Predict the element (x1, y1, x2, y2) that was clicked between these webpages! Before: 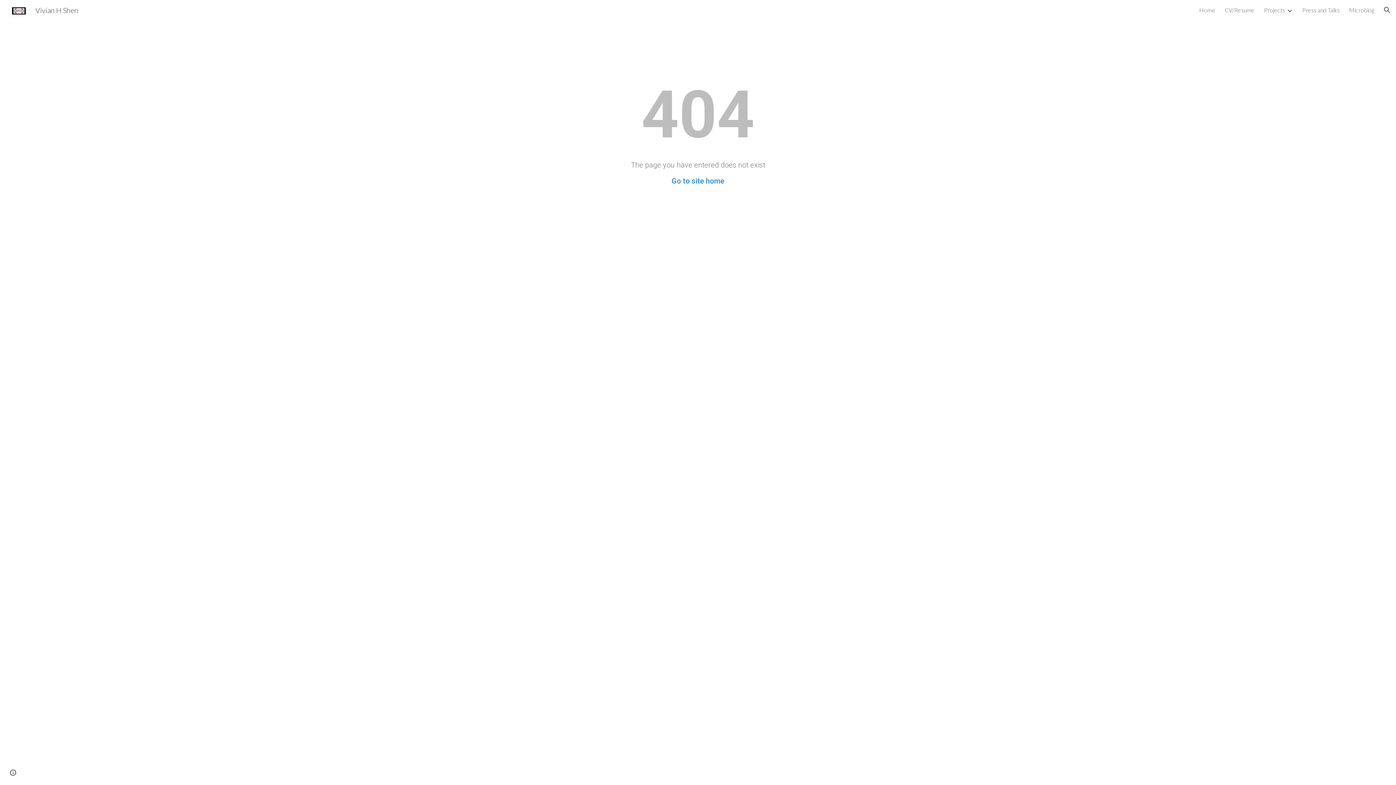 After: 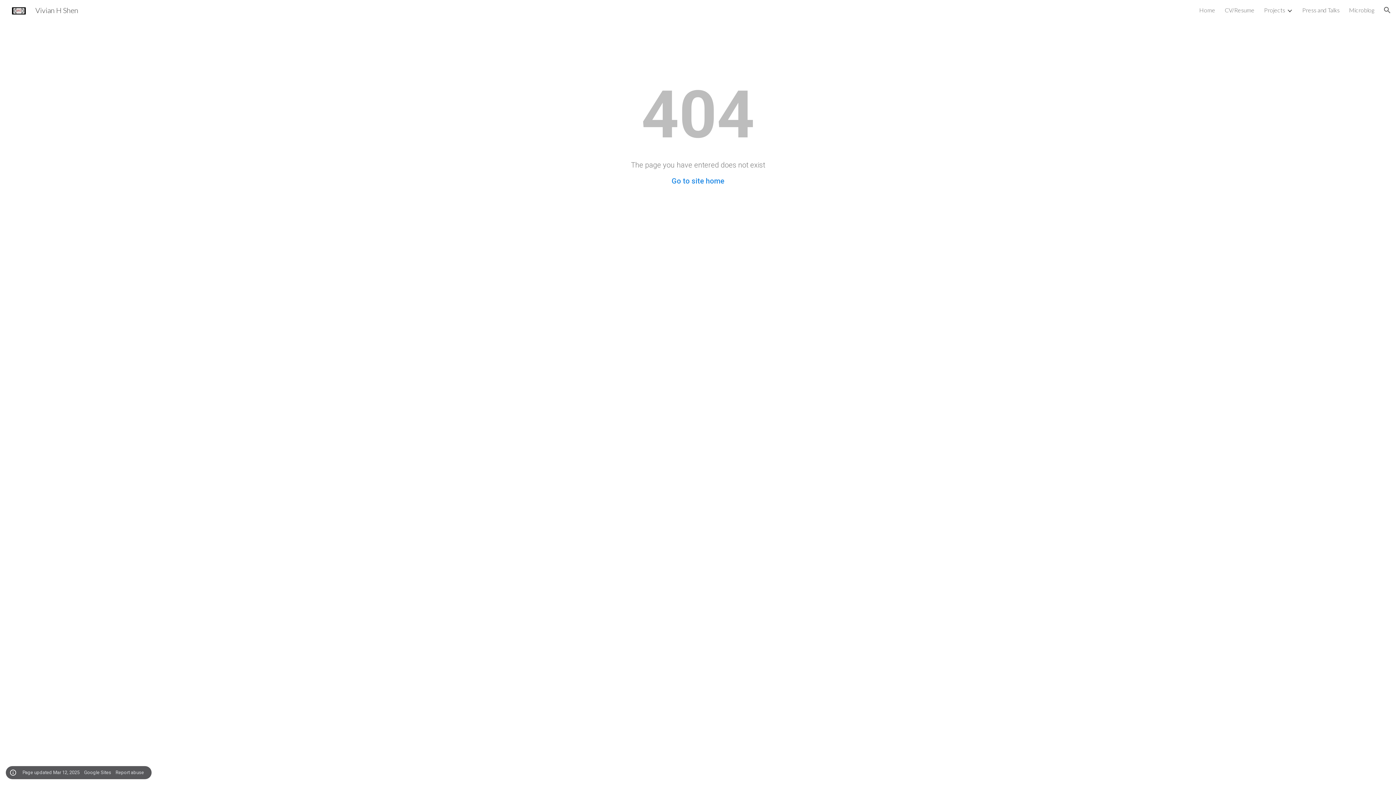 Action: bbox: (8, 768, 18, 778) label: Site actions